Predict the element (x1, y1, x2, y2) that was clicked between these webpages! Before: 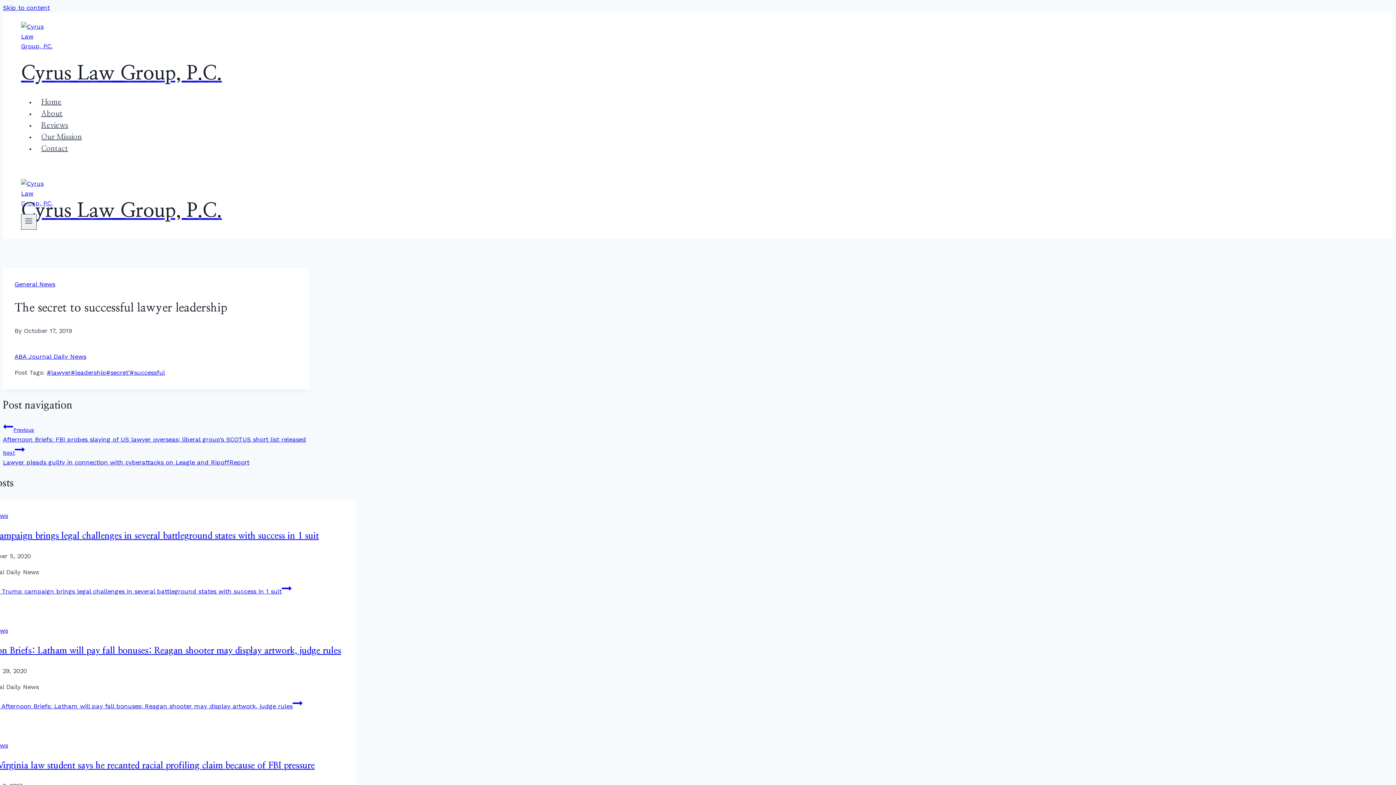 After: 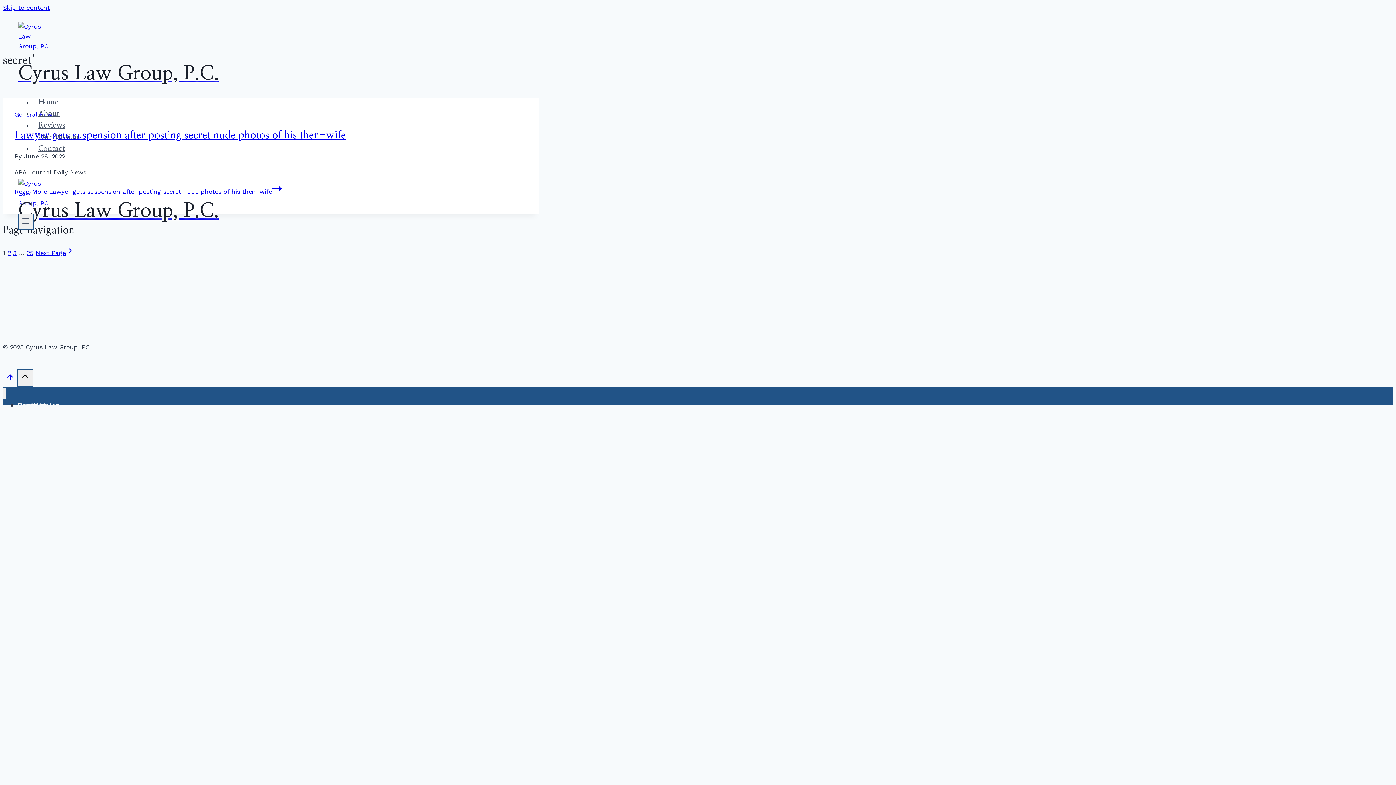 Action: bbox: (106, 369, 129, 376) label: #secret’